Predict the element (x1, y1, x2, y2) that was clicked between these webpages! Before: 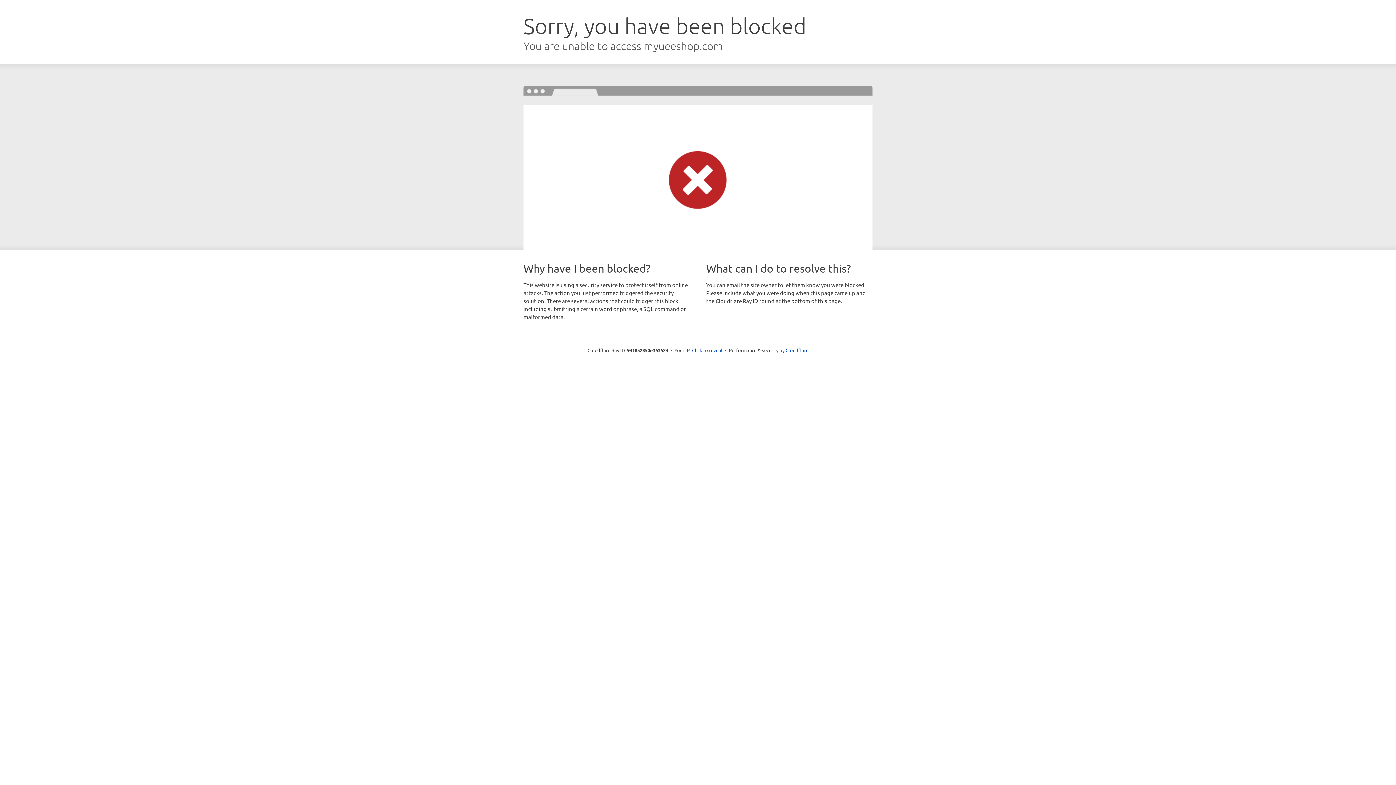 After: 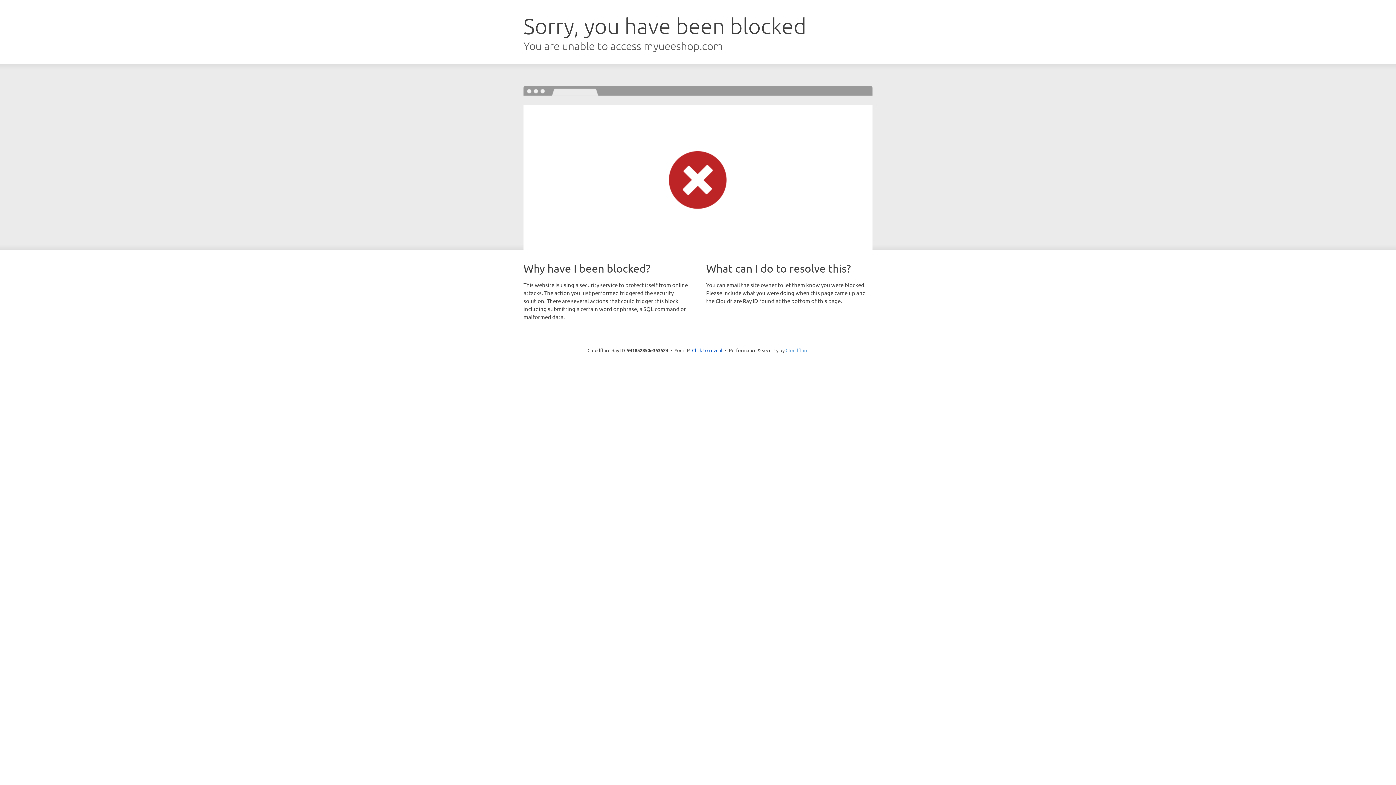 Action: bbox: (785, 347, 808, 353) label: Cloudflare